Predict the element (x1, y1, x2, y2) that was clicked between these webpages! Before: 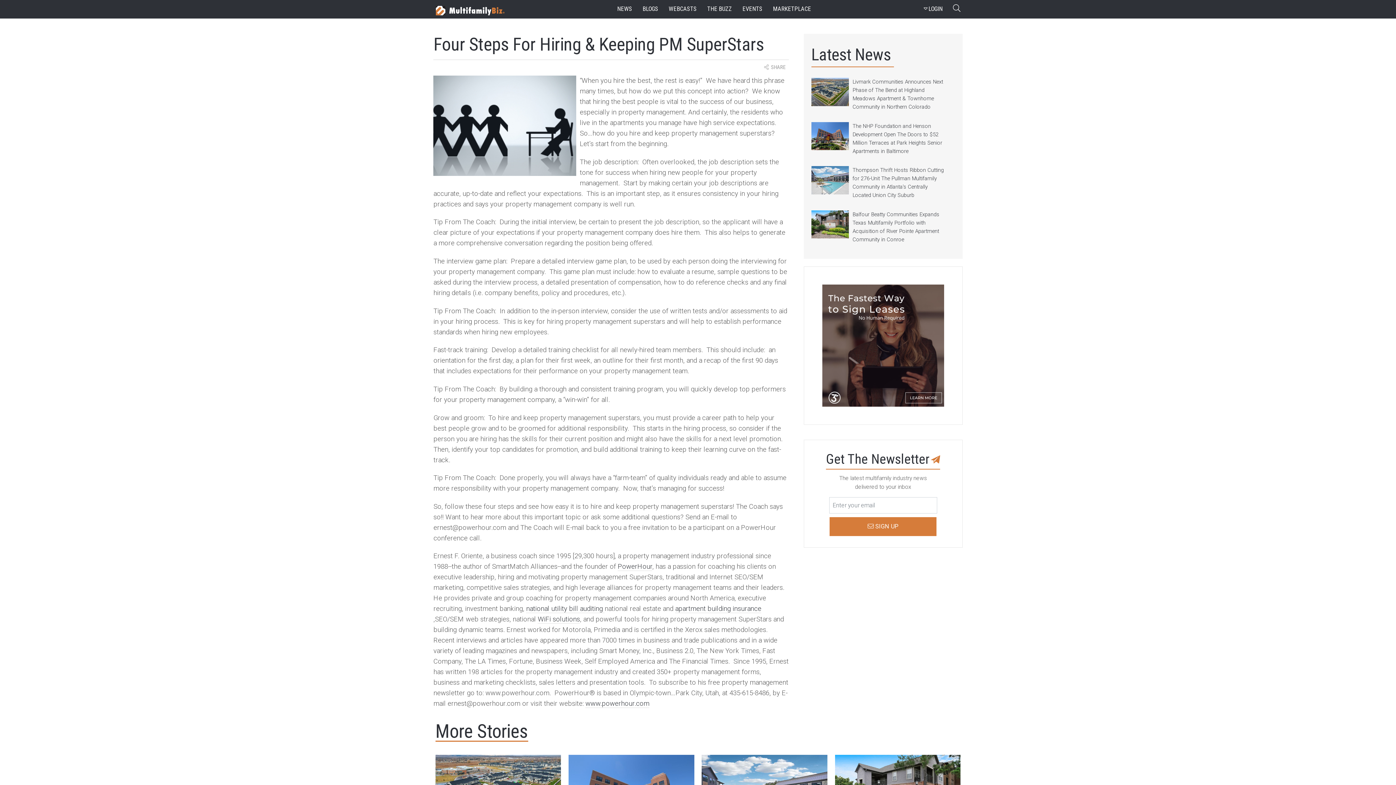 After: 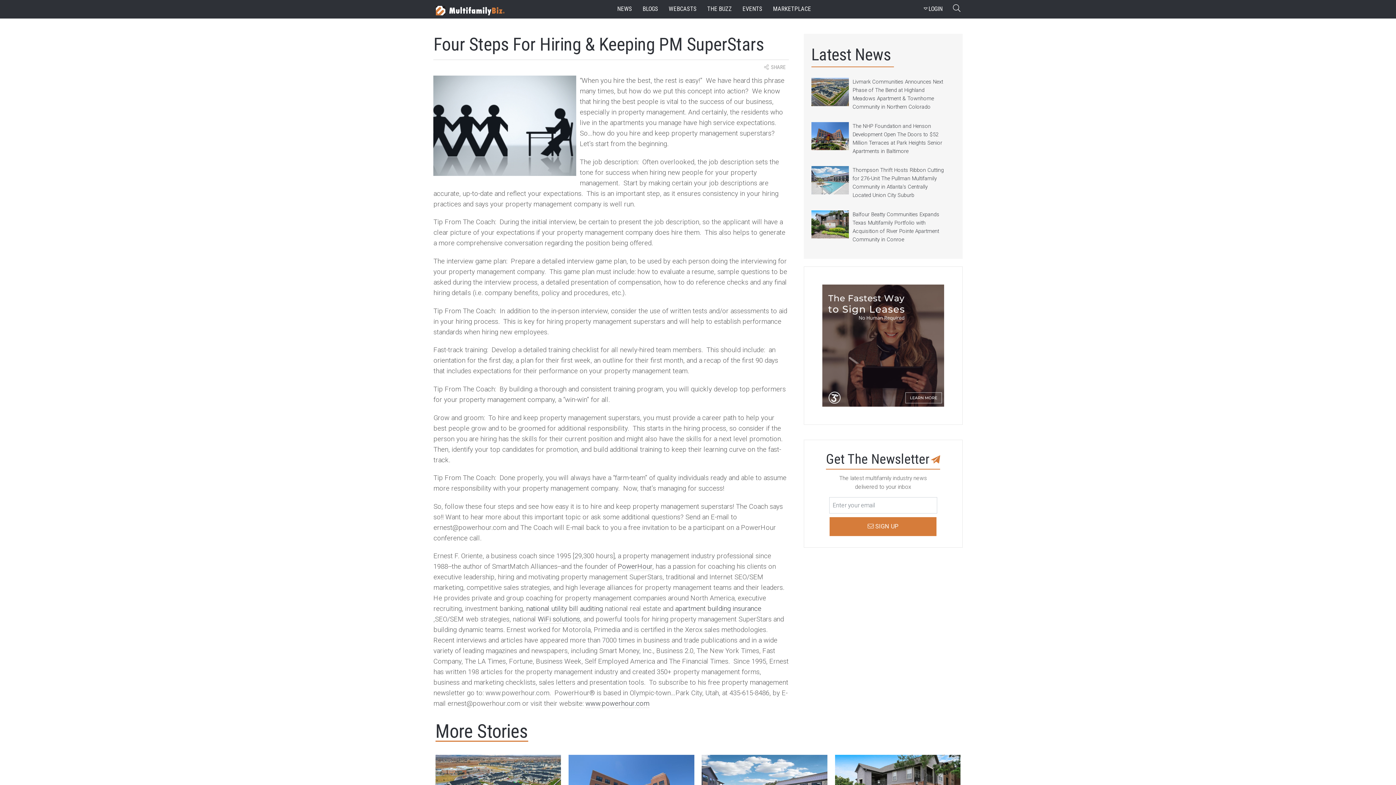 Action: bbox: (822, 284, 944, 406)